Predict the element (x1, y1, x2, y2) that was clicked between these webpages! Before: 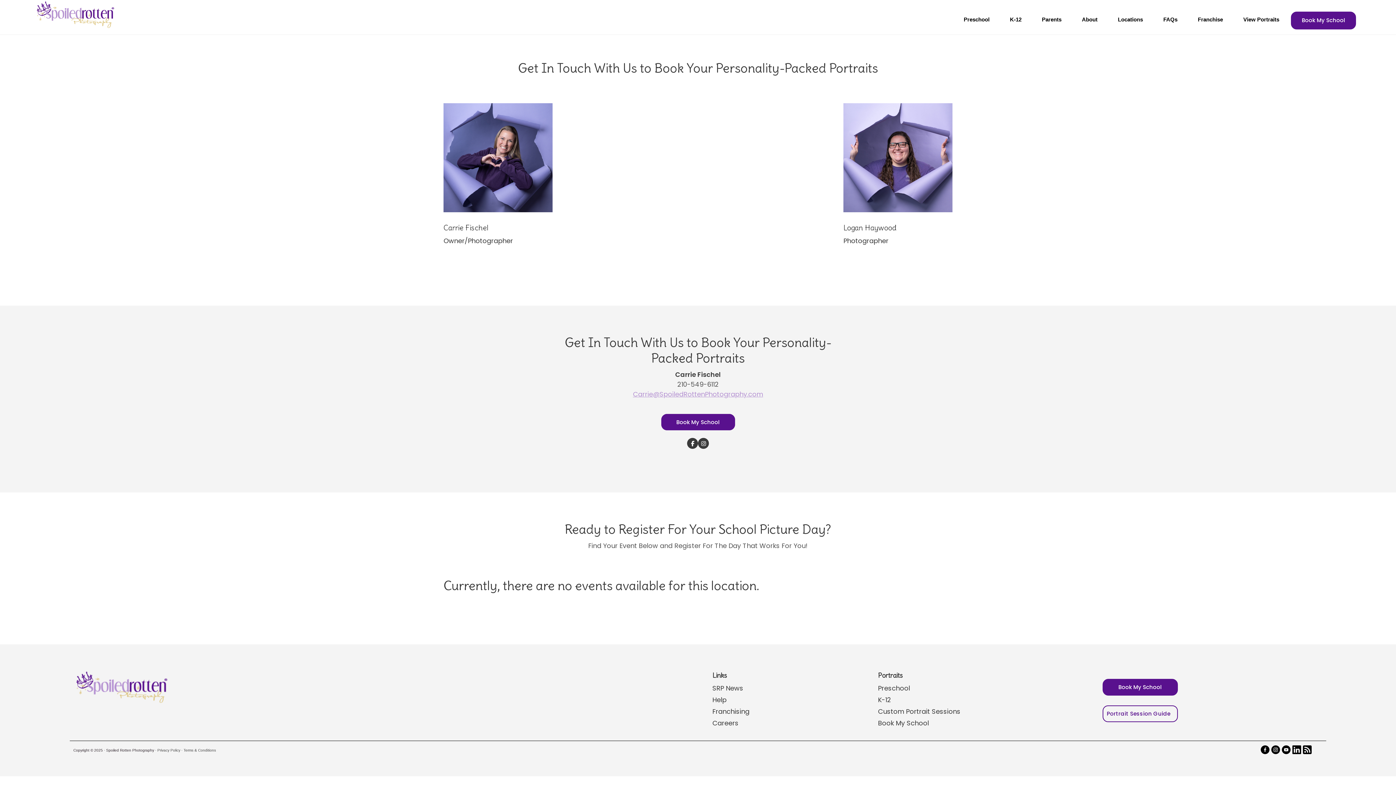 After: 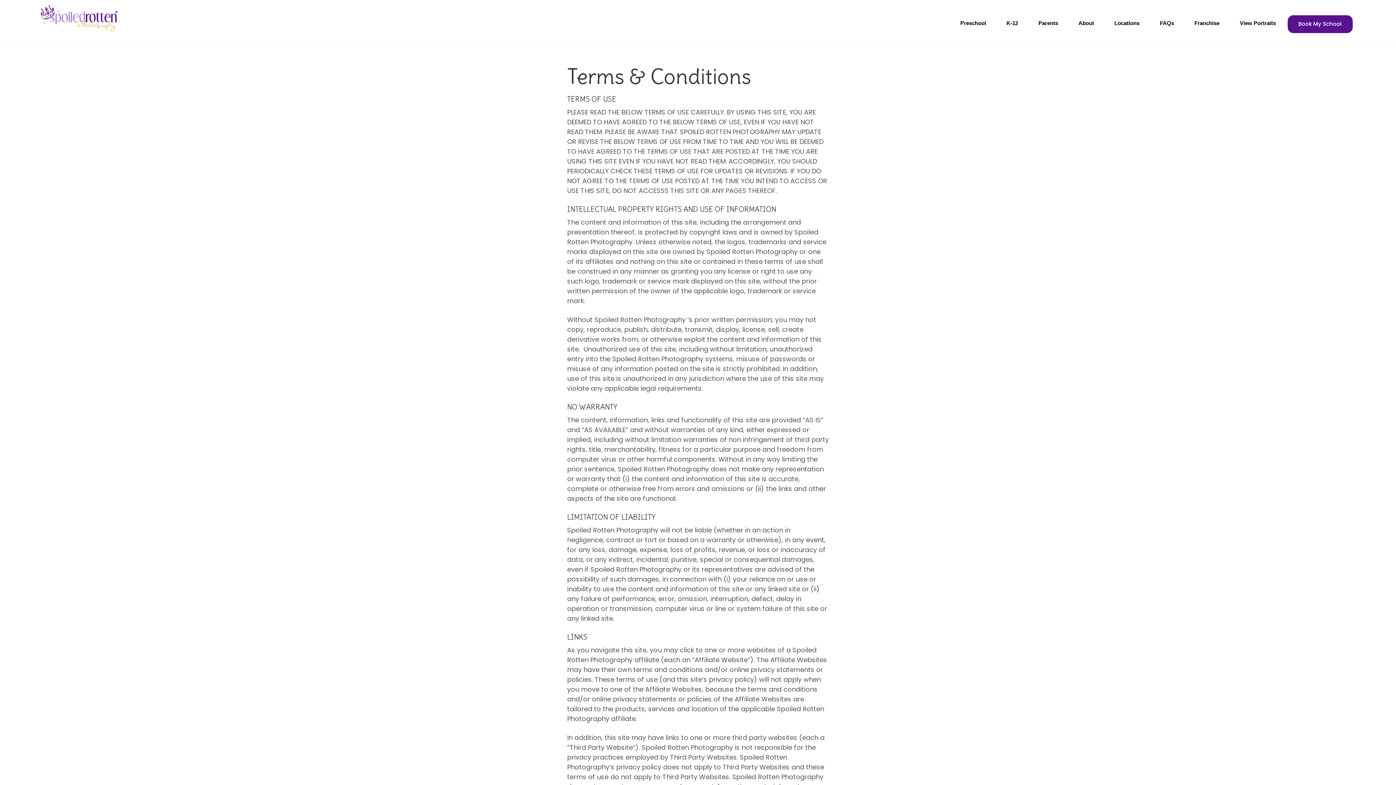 Action: label: Terms & Conditions bbox: (183, 748, 216, 752)